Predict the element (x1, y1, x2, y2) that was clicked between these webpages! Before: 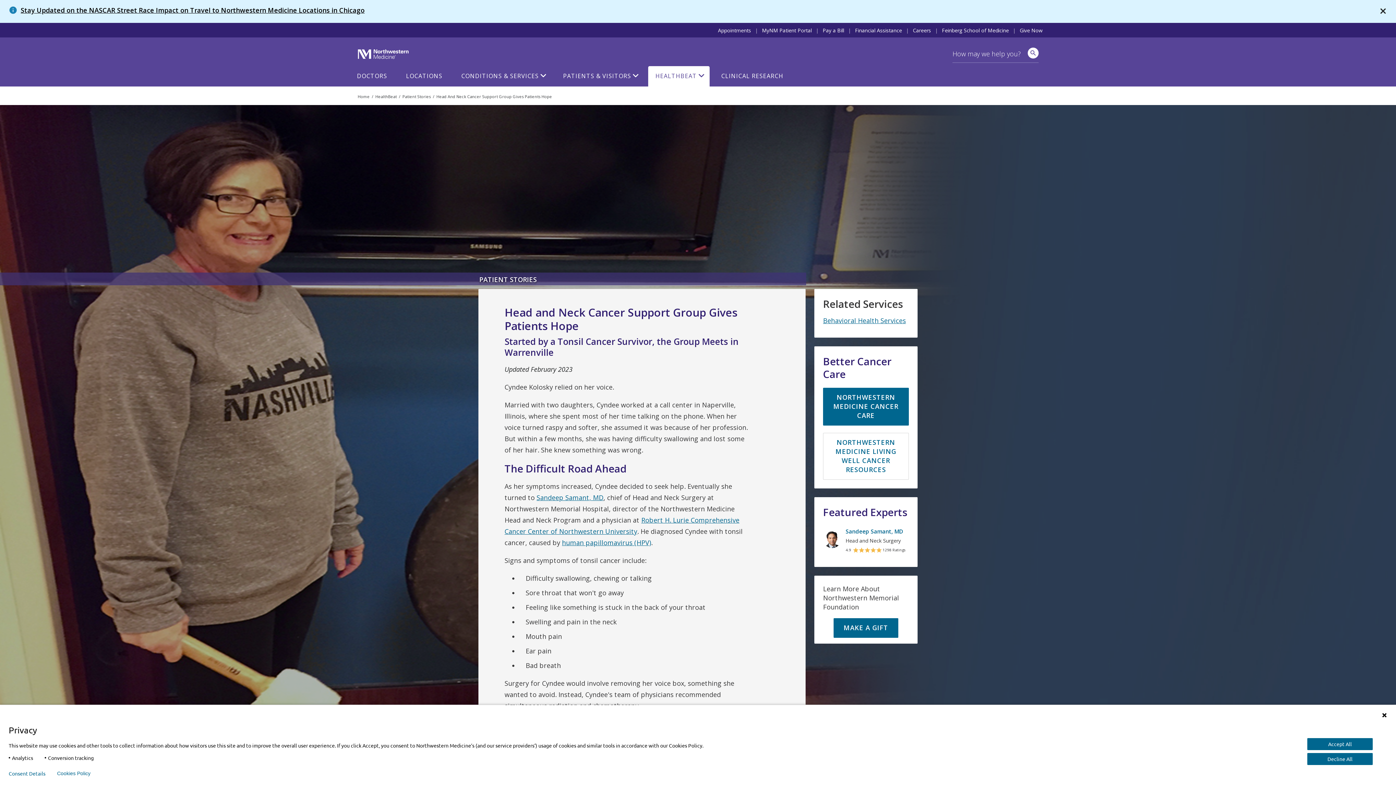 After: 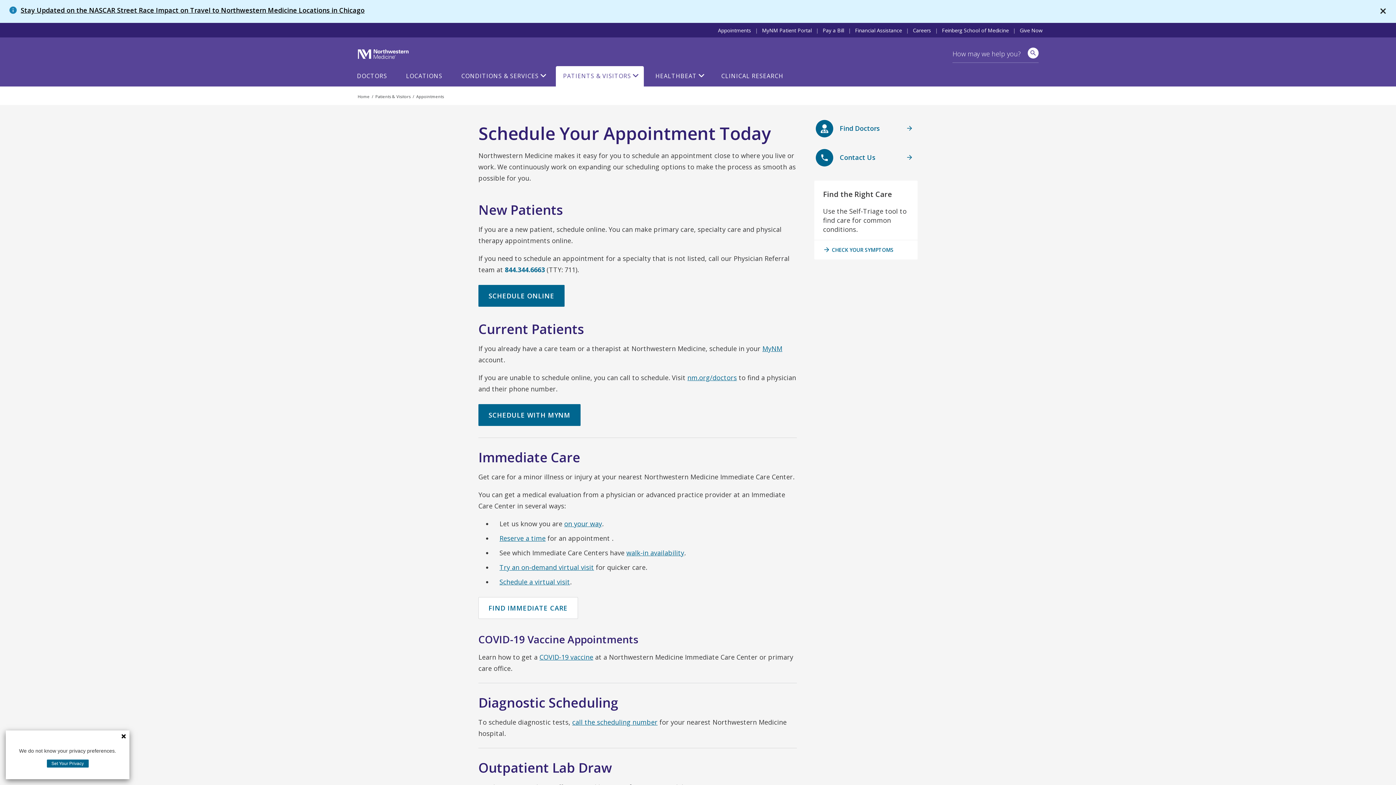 Action: bbox: (718, 26, 751, 33) label: Appointments